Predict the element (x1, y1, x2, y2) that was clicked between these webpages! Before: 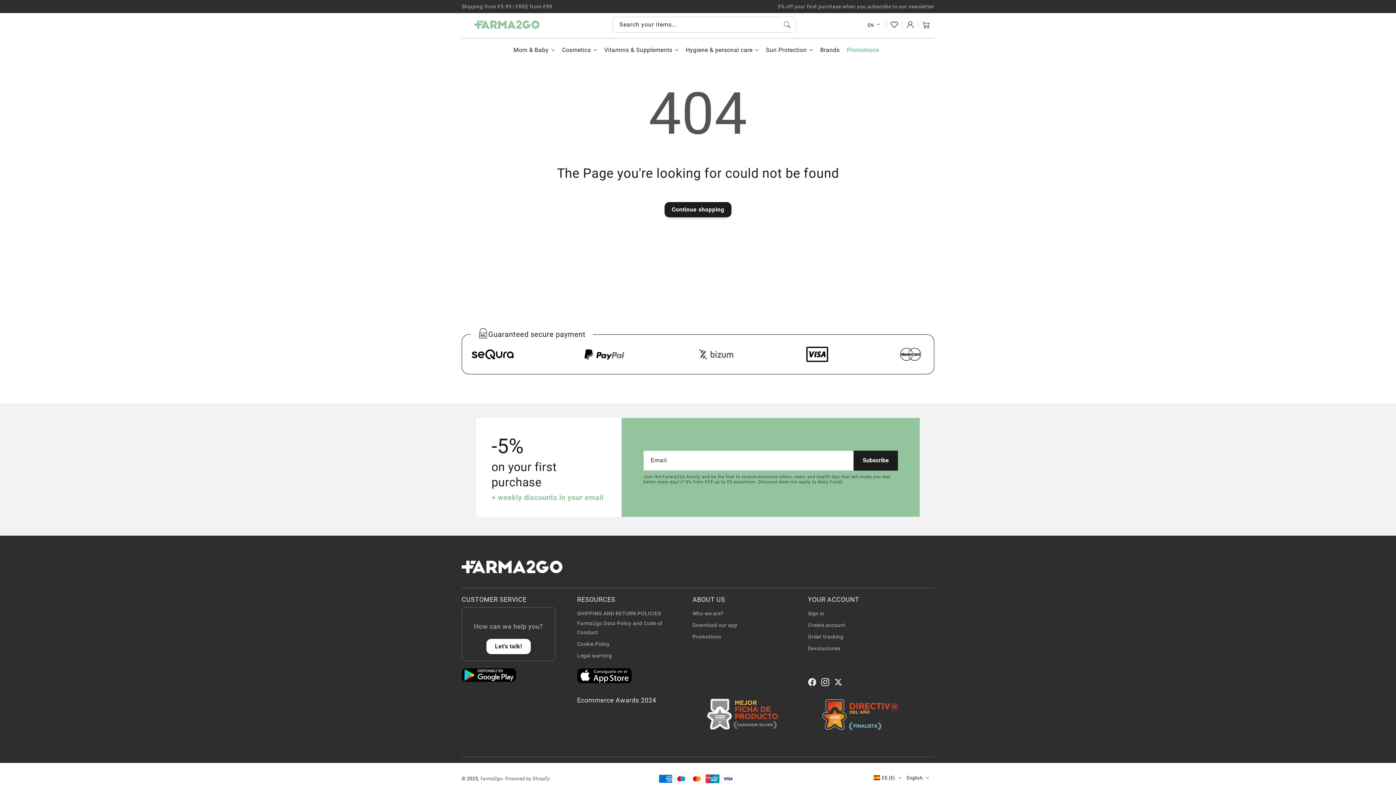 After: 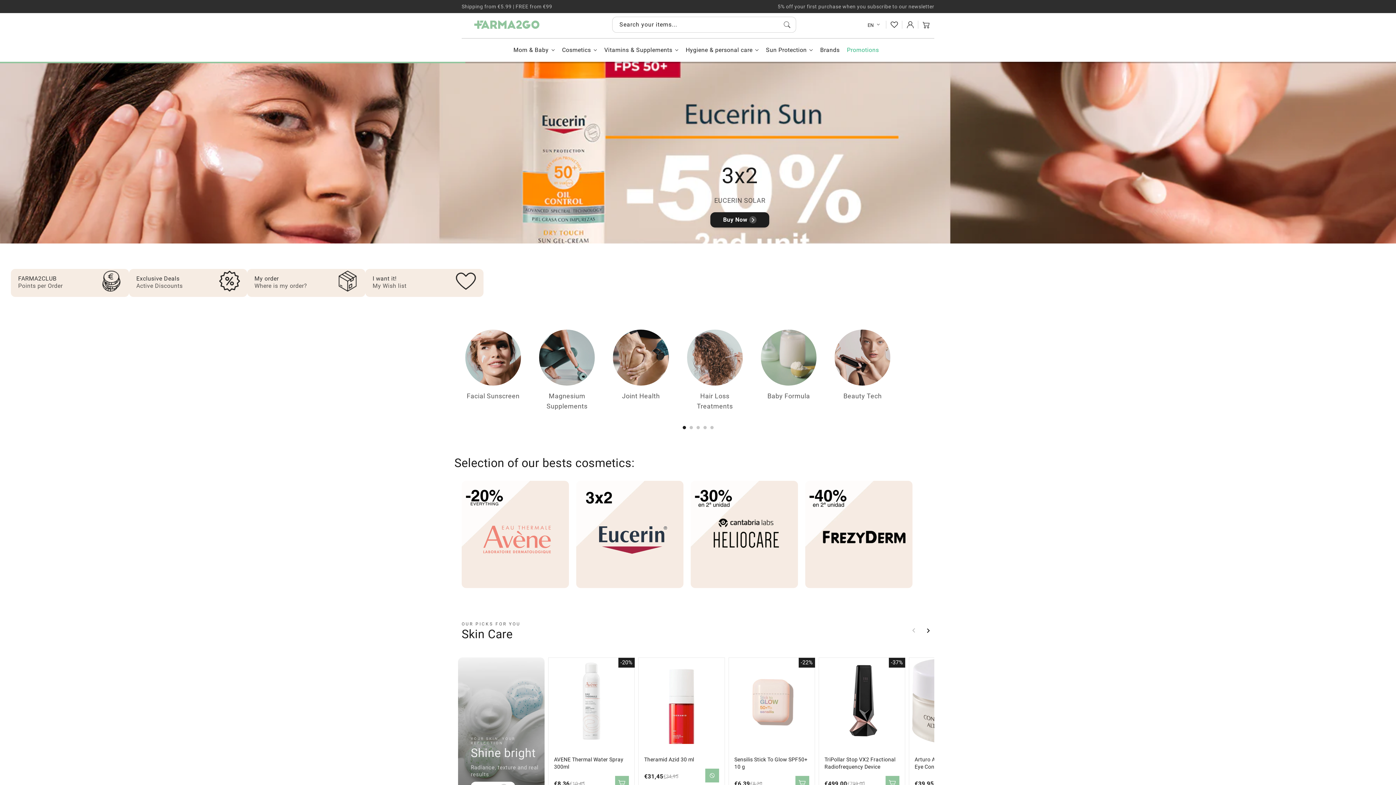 Action: label: farma2go bbox: (480, 776, 502, 781)